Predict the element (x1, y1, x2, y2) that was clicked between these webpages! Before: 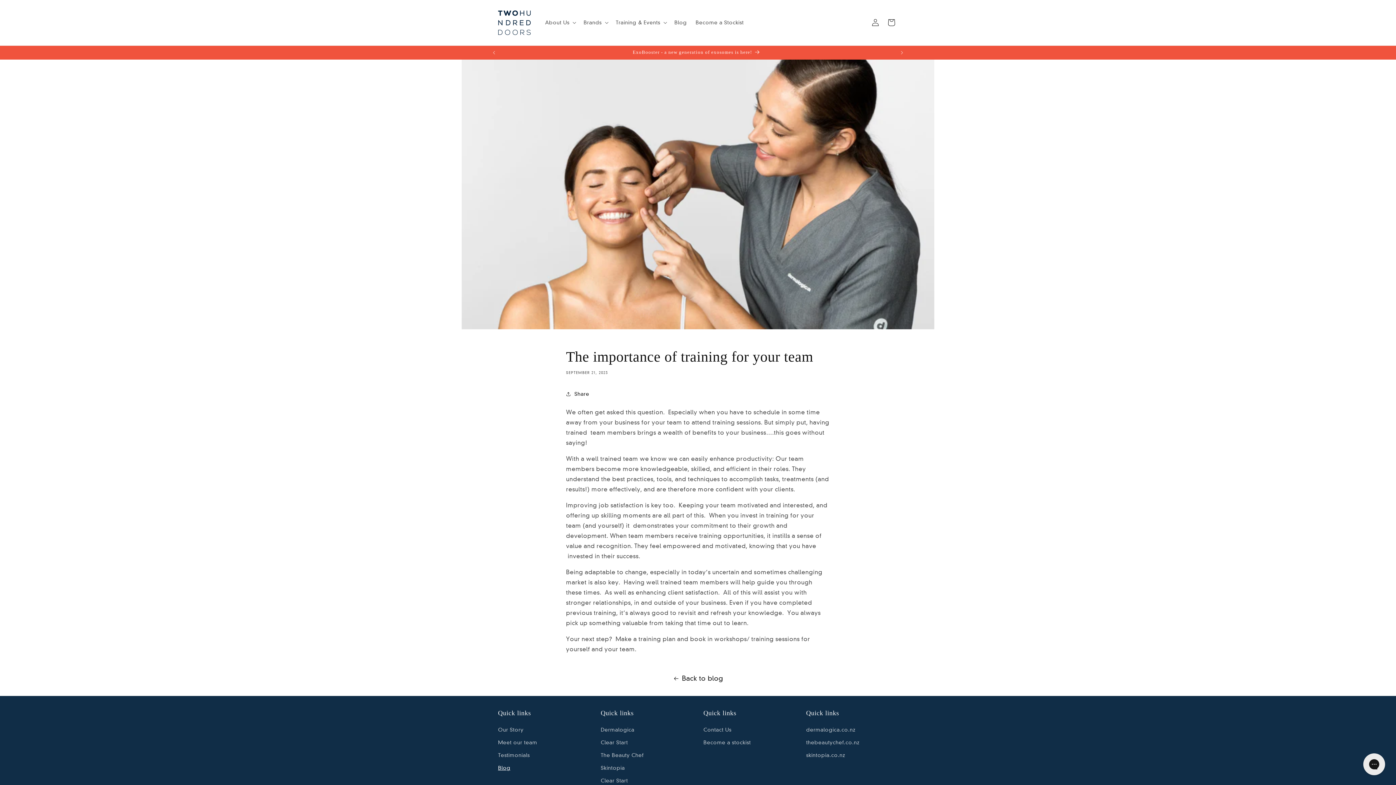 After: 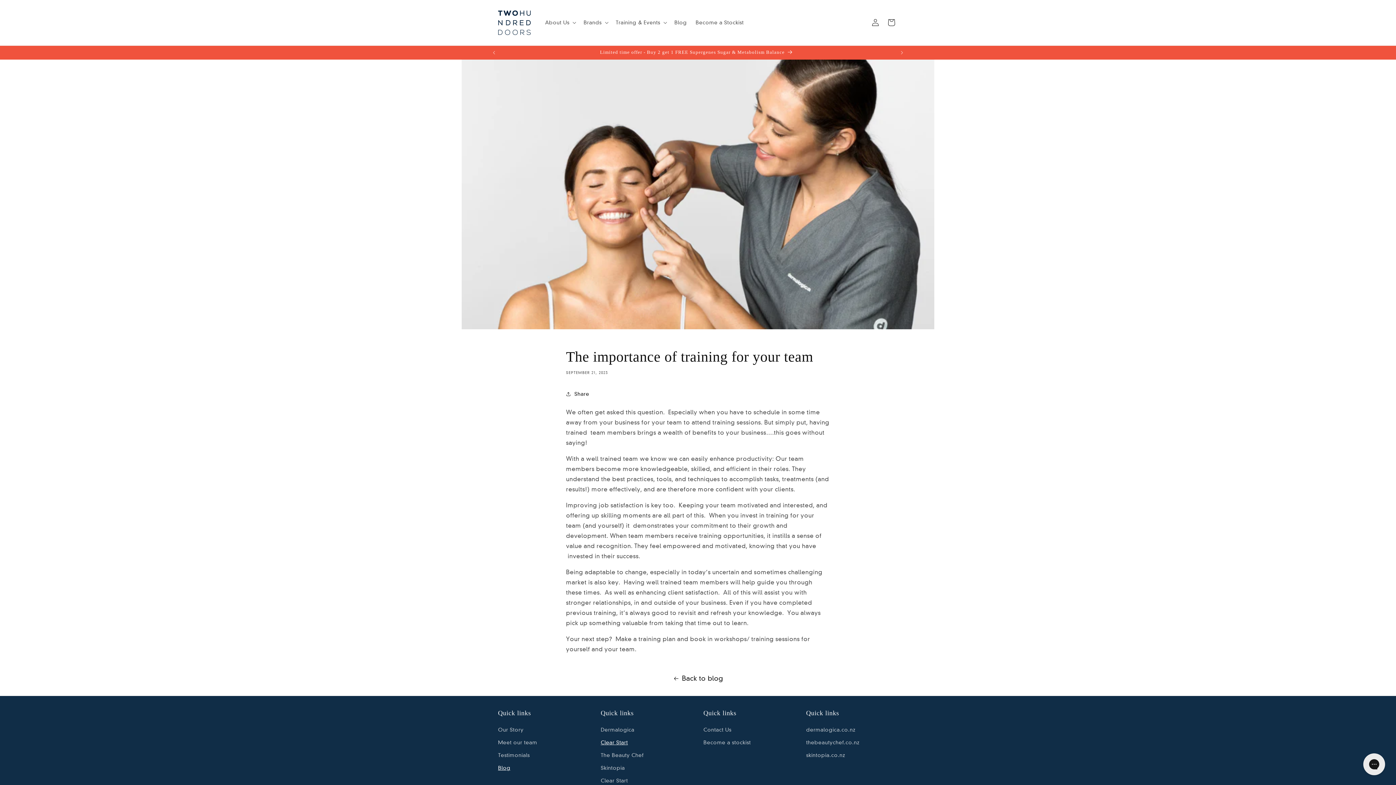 Action: bbox: (600, 736, 628, 749) label: Clear Start